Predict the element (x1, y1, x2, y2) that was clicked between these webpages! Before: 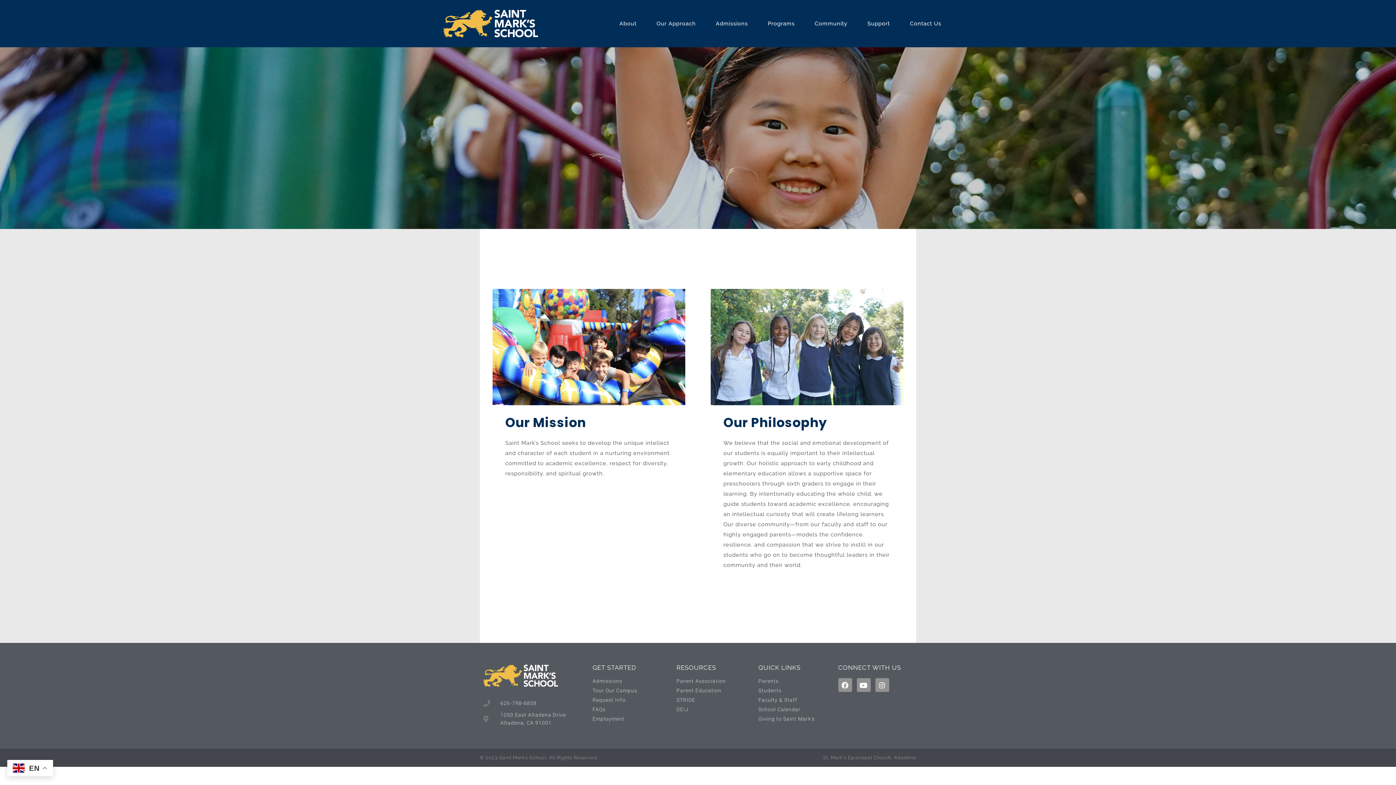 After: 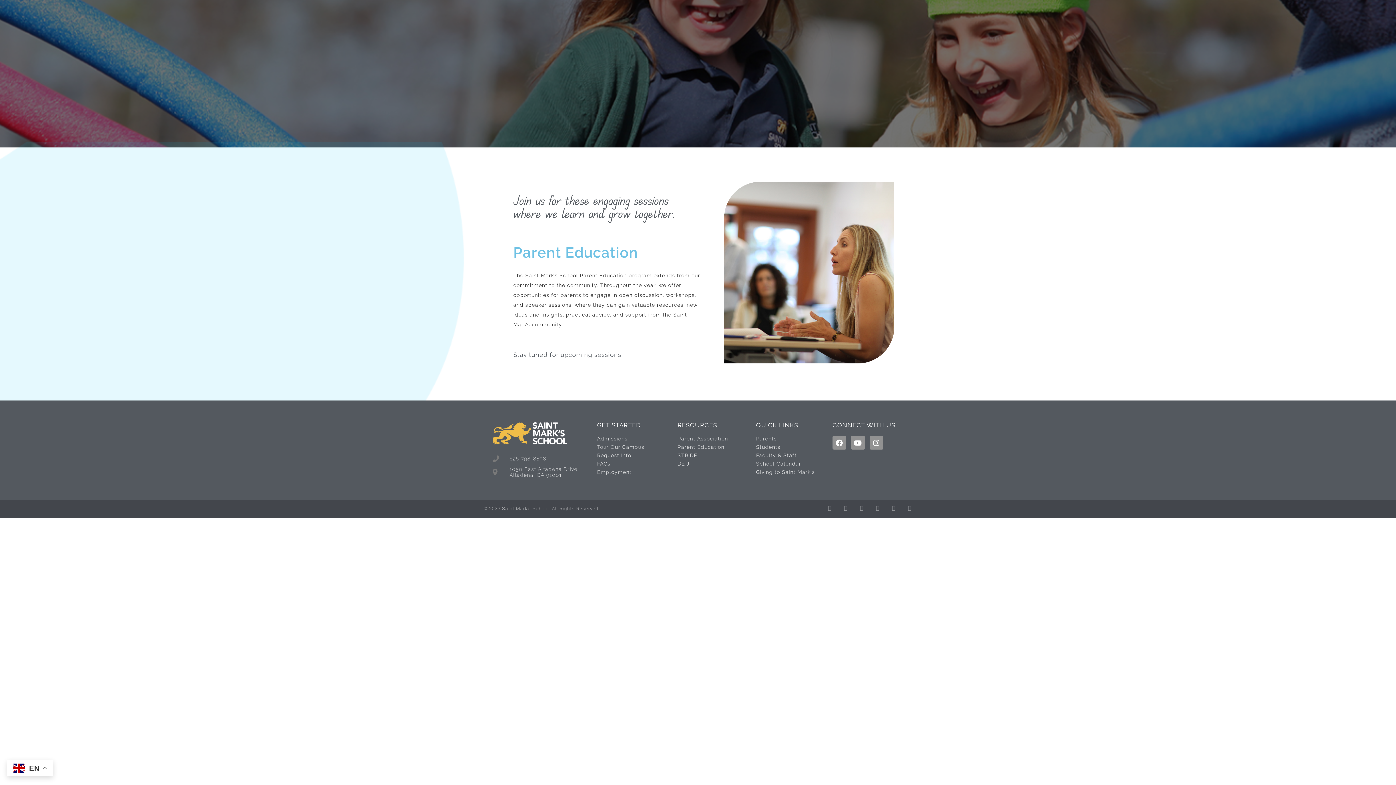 Action: label: Parent Education bbox: (676, 688, 751, 693)